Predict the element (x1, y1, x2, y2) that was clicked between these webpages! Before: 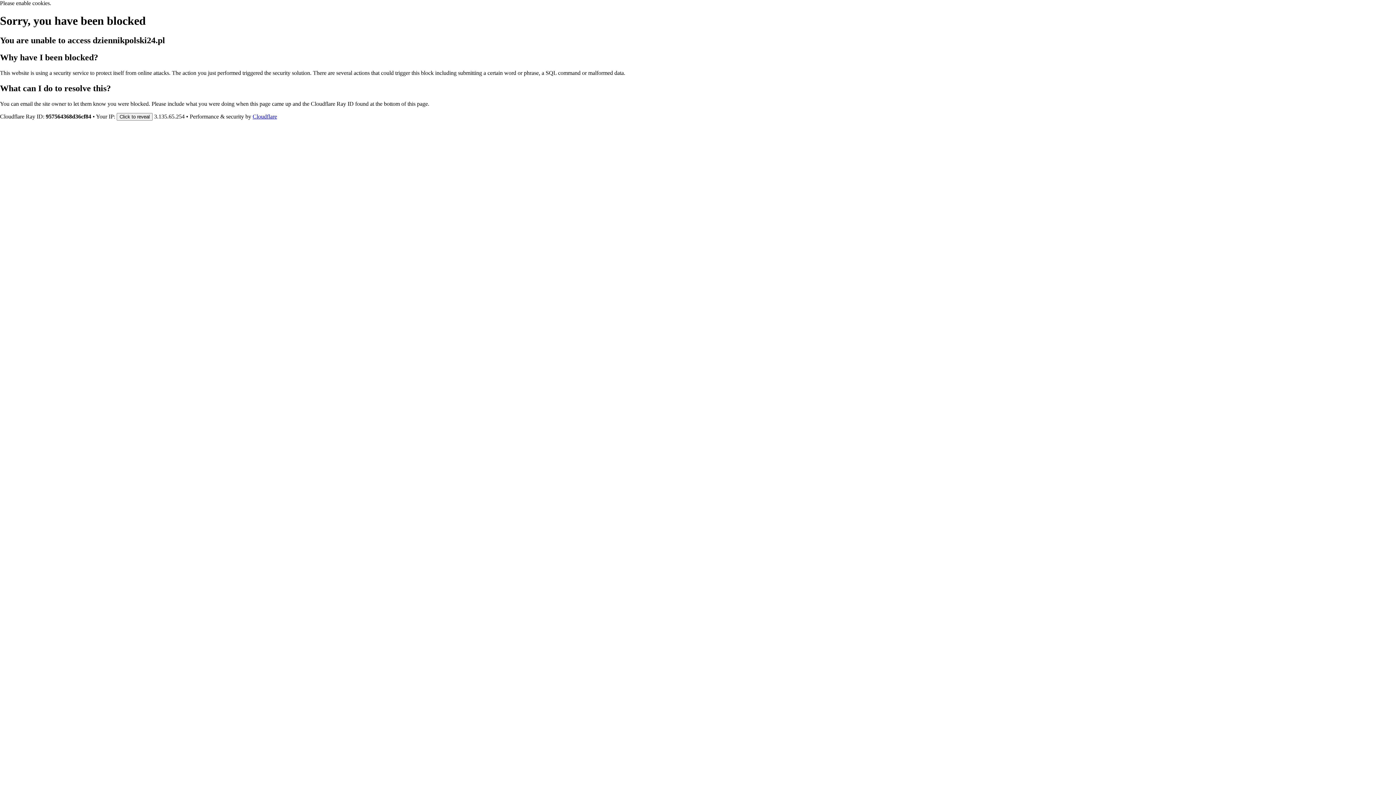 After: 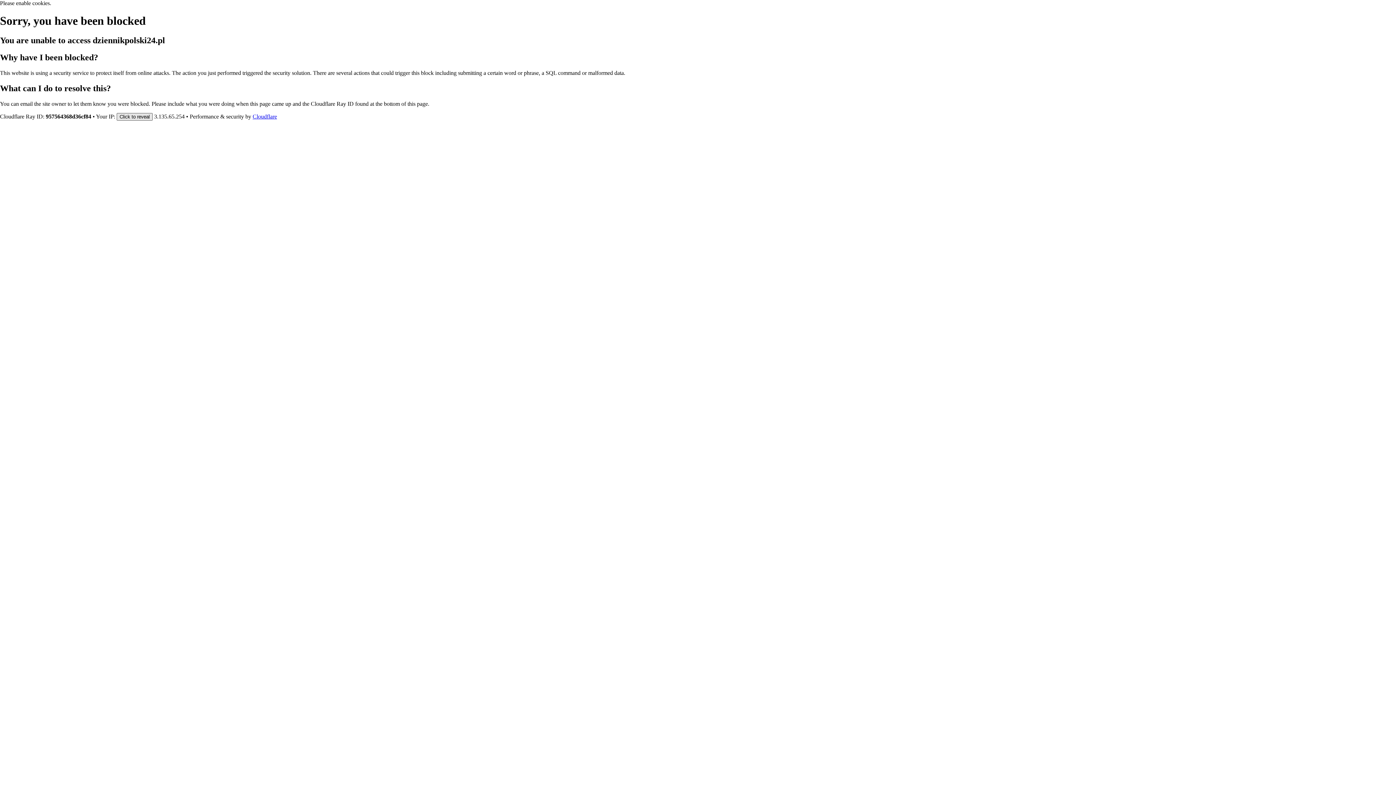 Action: bbox: (116, 112, 152, 120) label: Click to reveal